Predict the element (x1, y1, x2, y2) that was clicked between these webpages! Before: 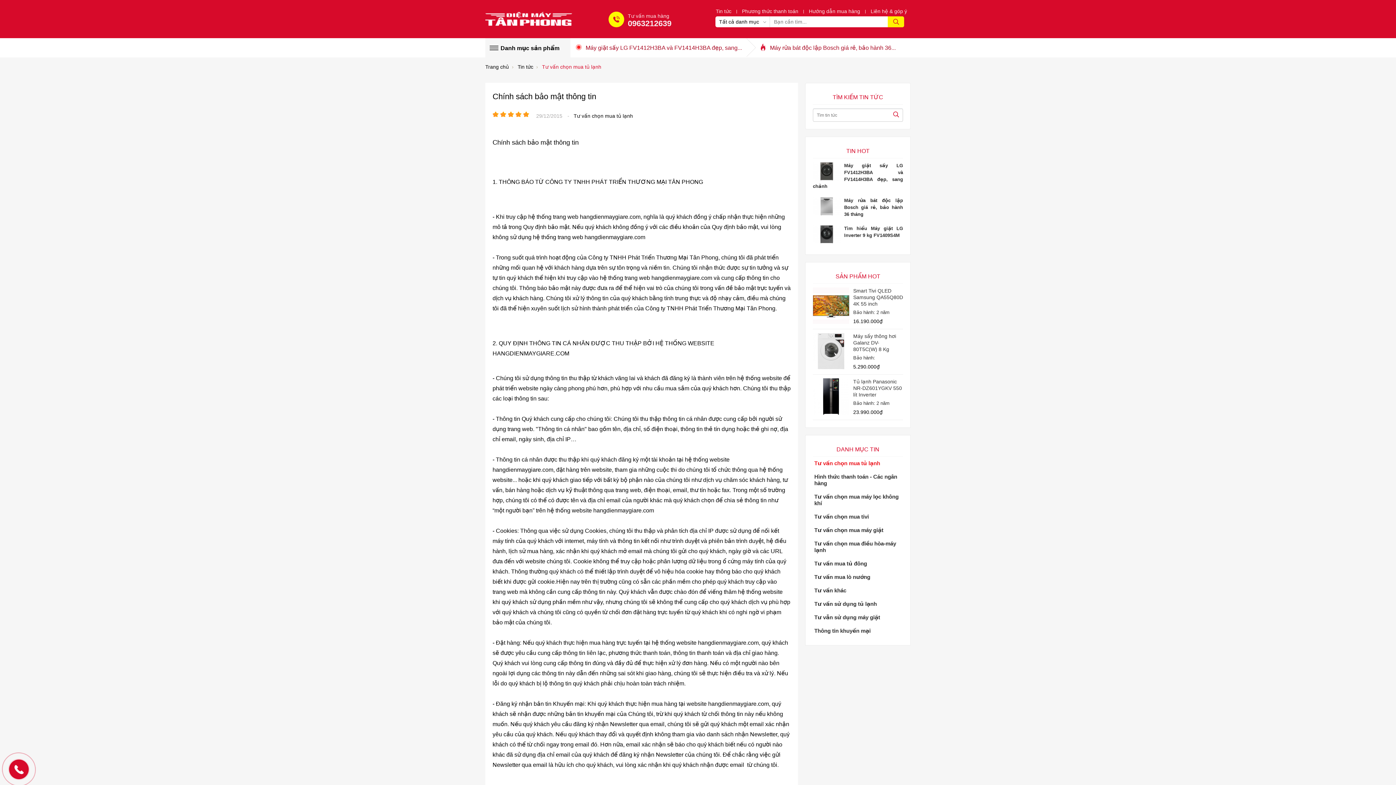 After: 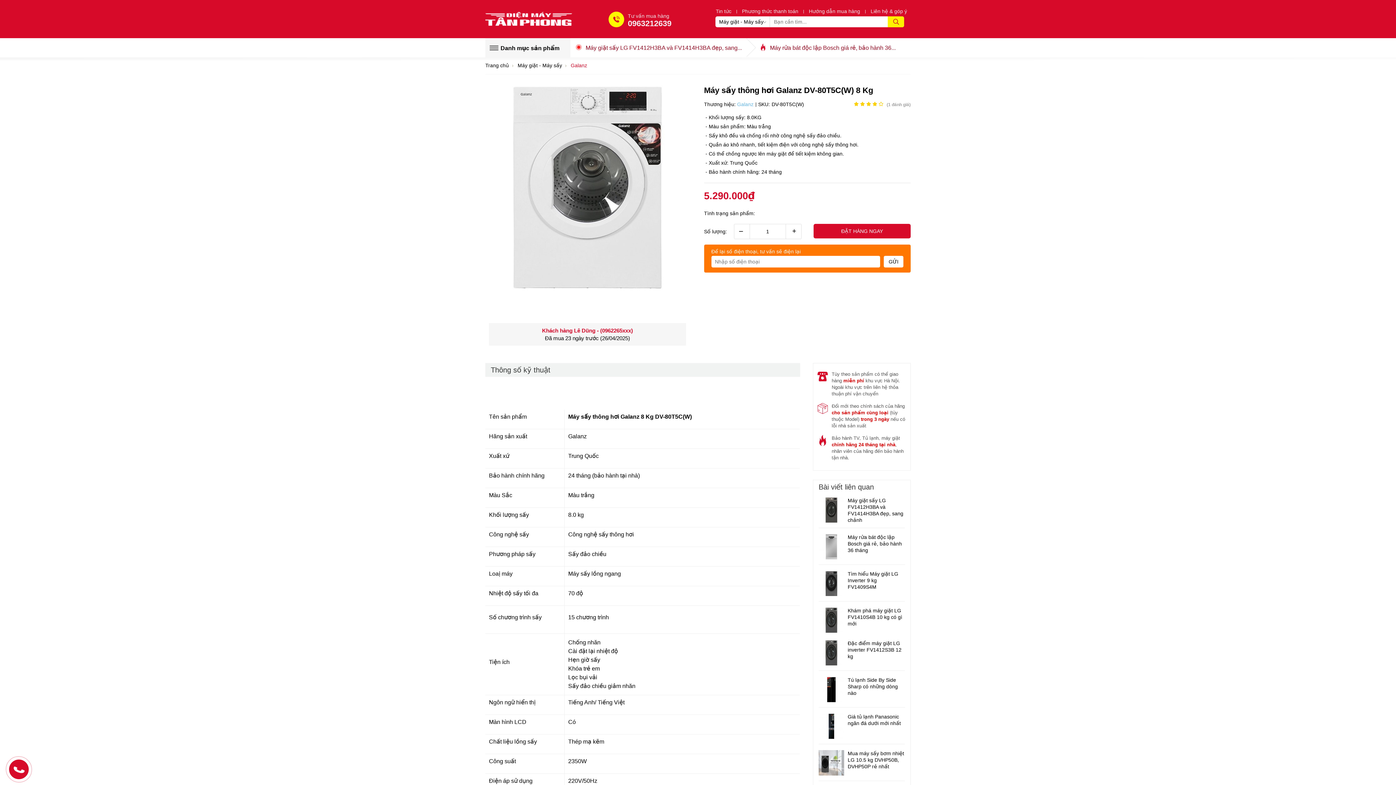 Action: bbox: (813, 364, 849, 370)